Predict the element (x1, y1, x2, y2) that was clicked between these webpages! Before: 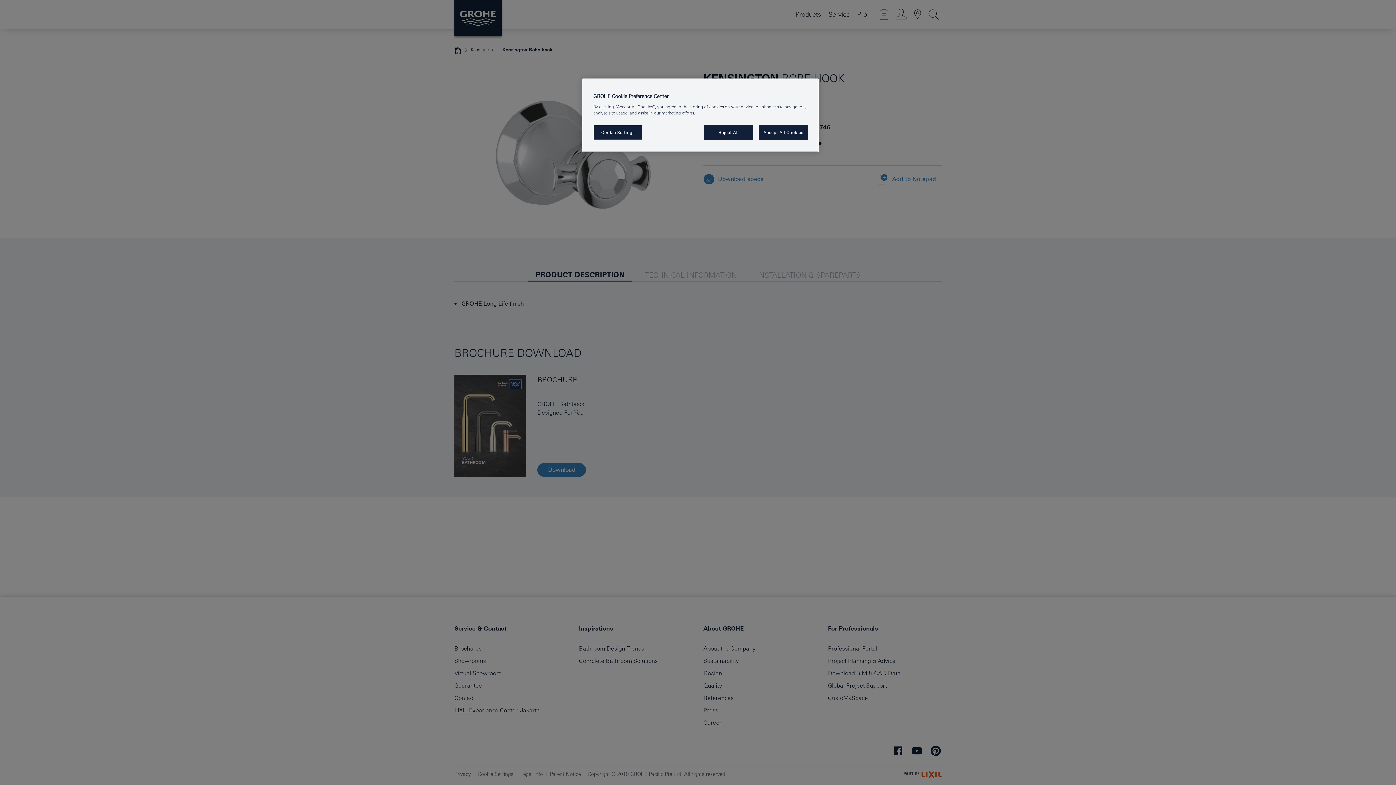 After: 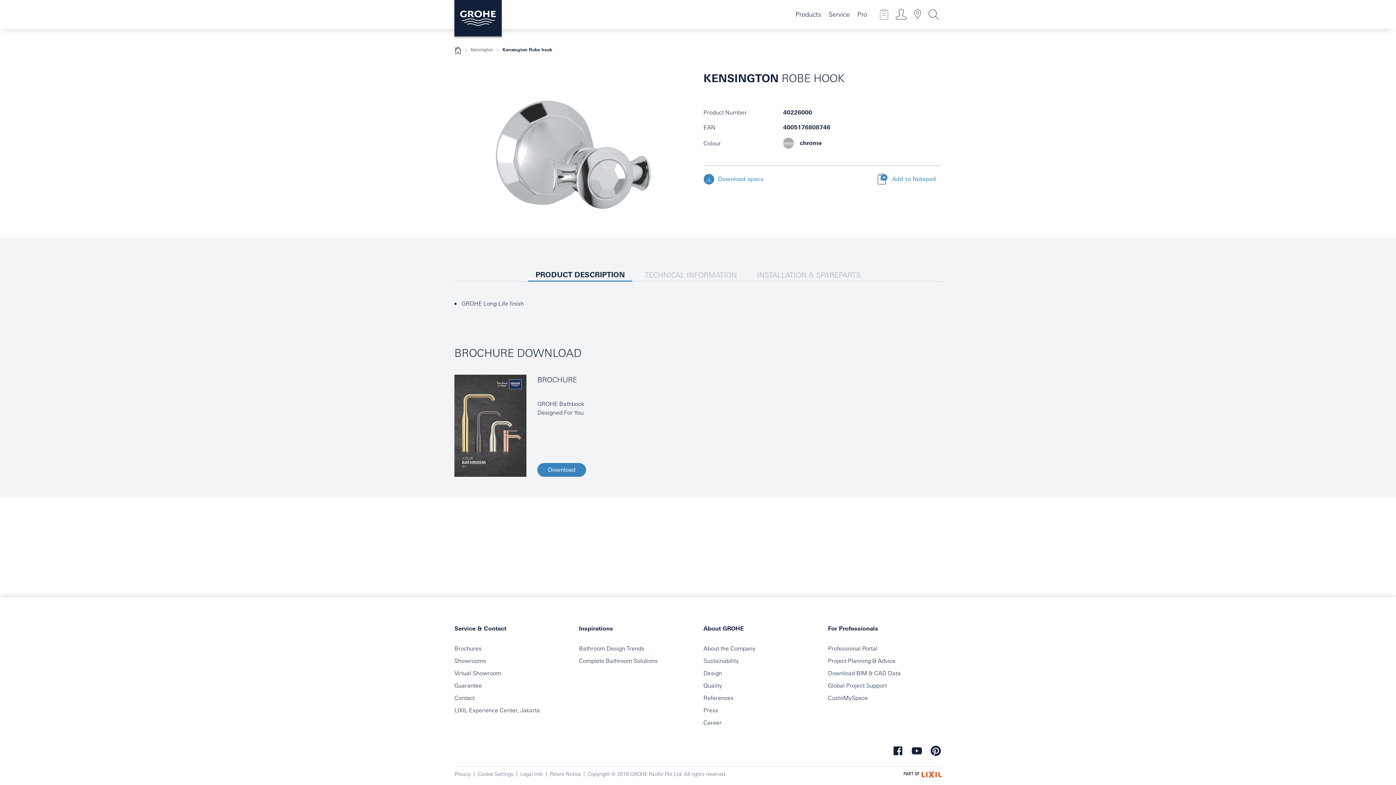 Action: label: Reject All bbox: (704, 125, 753, 140)